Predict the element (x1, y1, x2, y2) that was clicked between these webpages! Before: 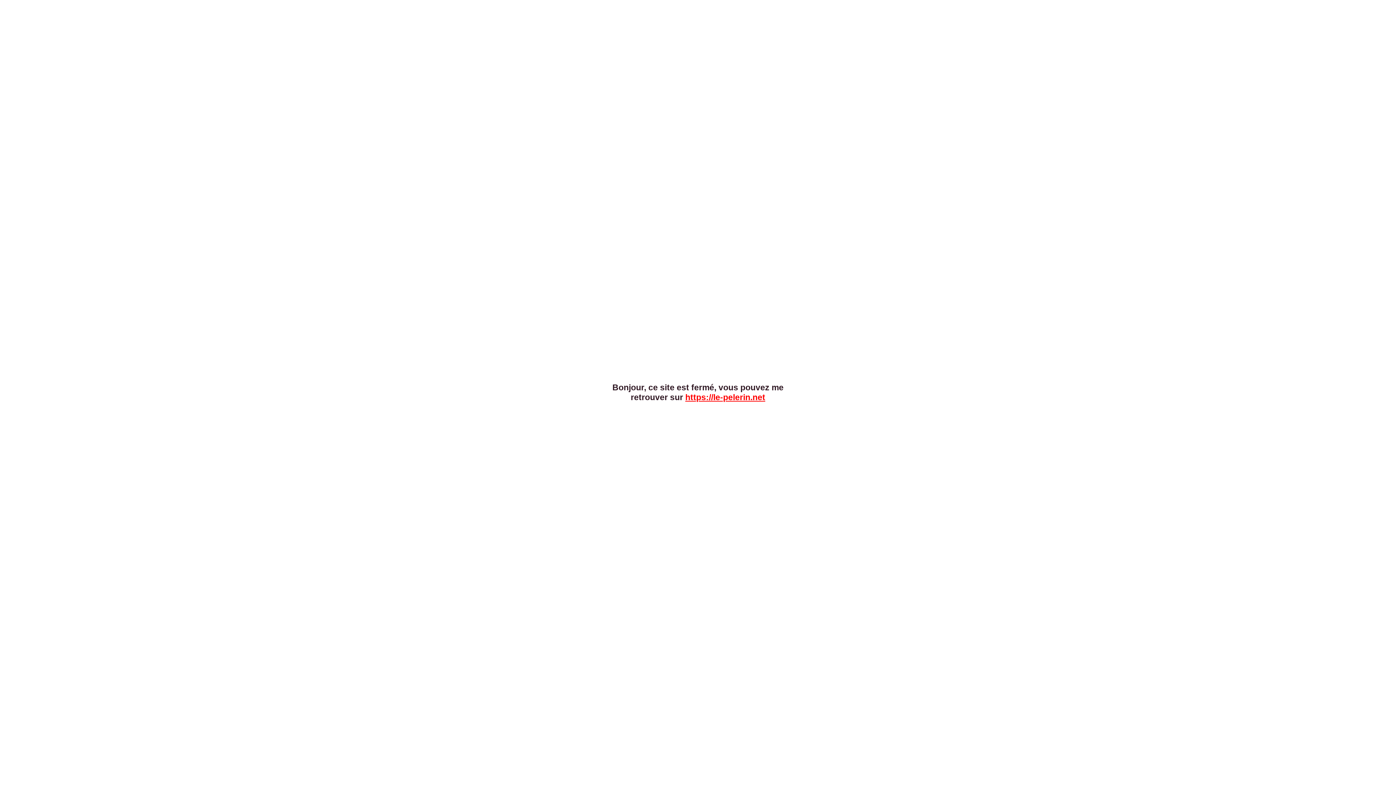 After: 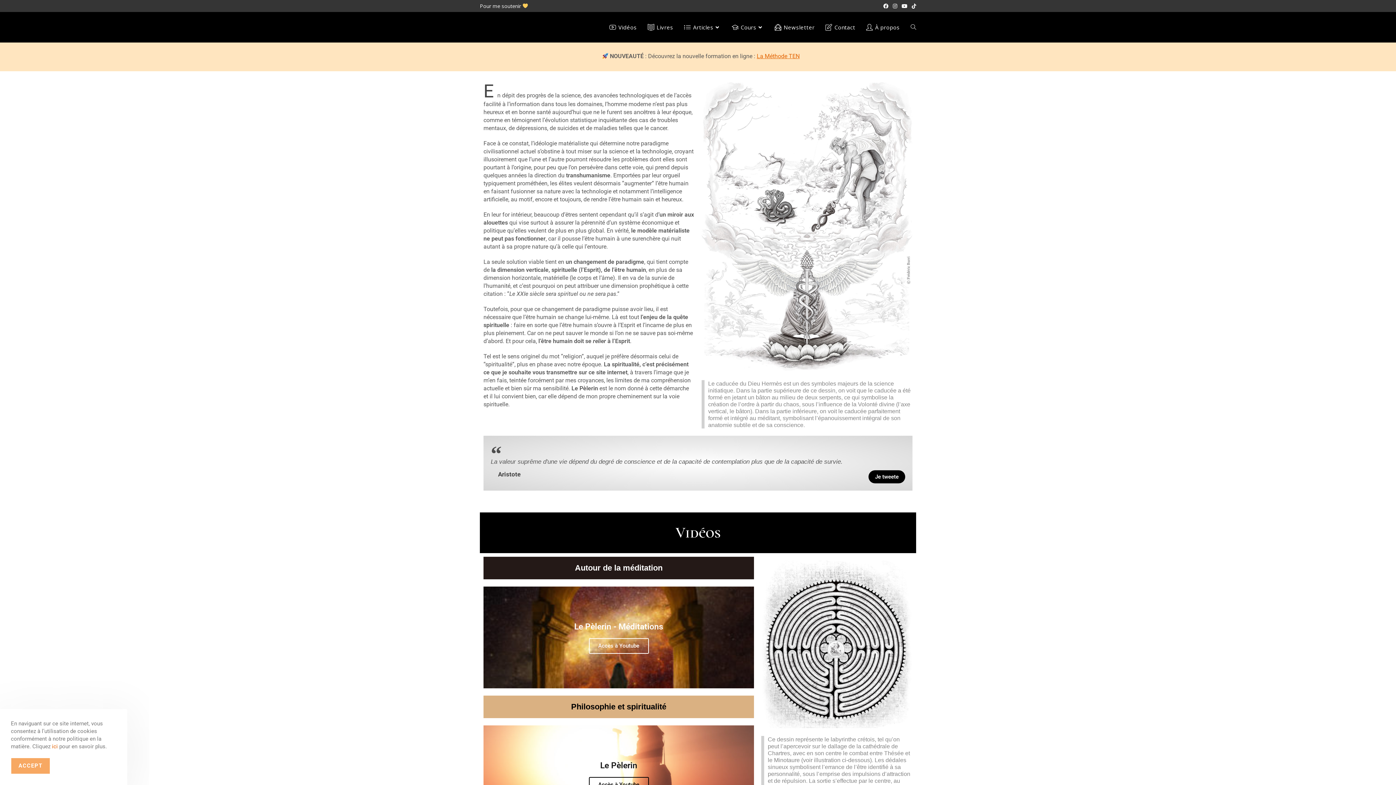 Action: label: https://le-pelerin.net bbox: (685, 392, 765, 402)